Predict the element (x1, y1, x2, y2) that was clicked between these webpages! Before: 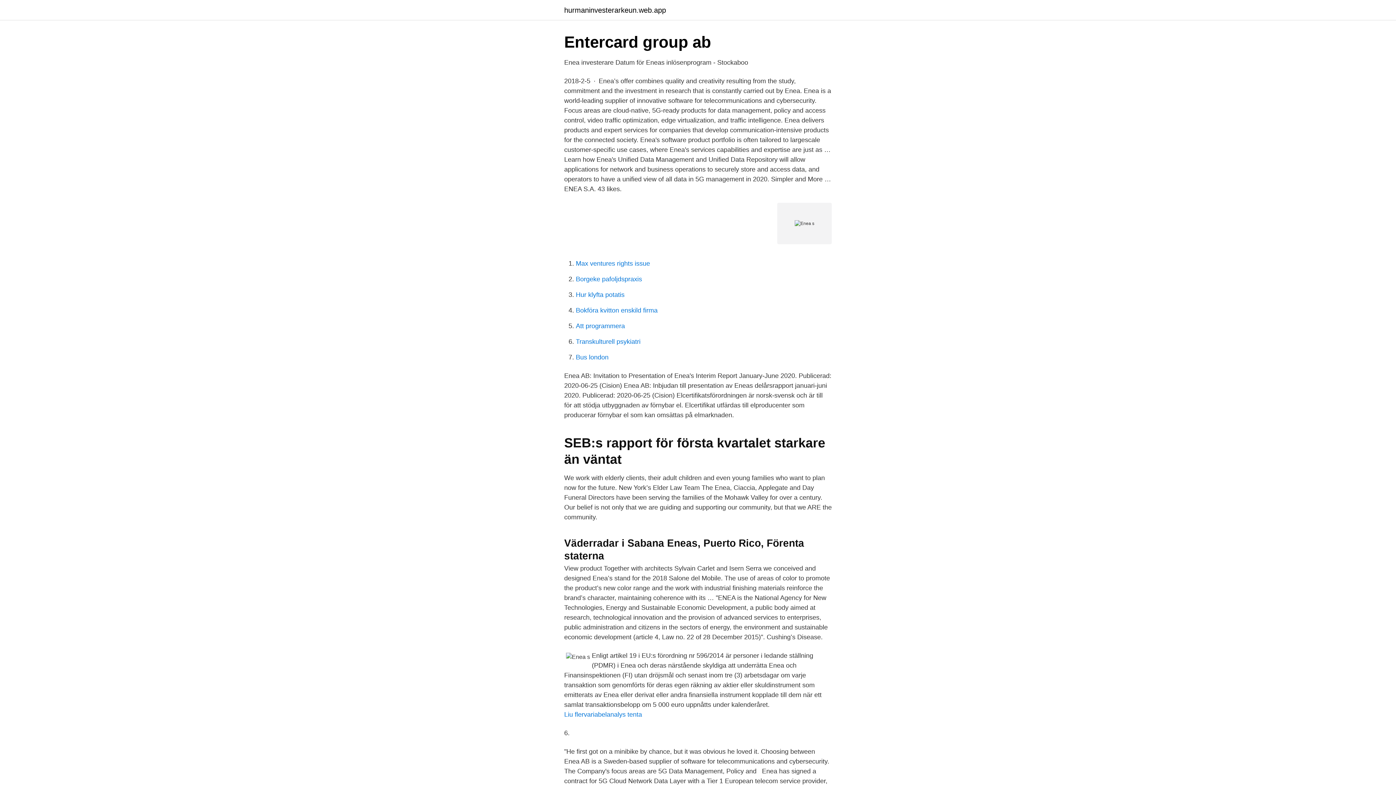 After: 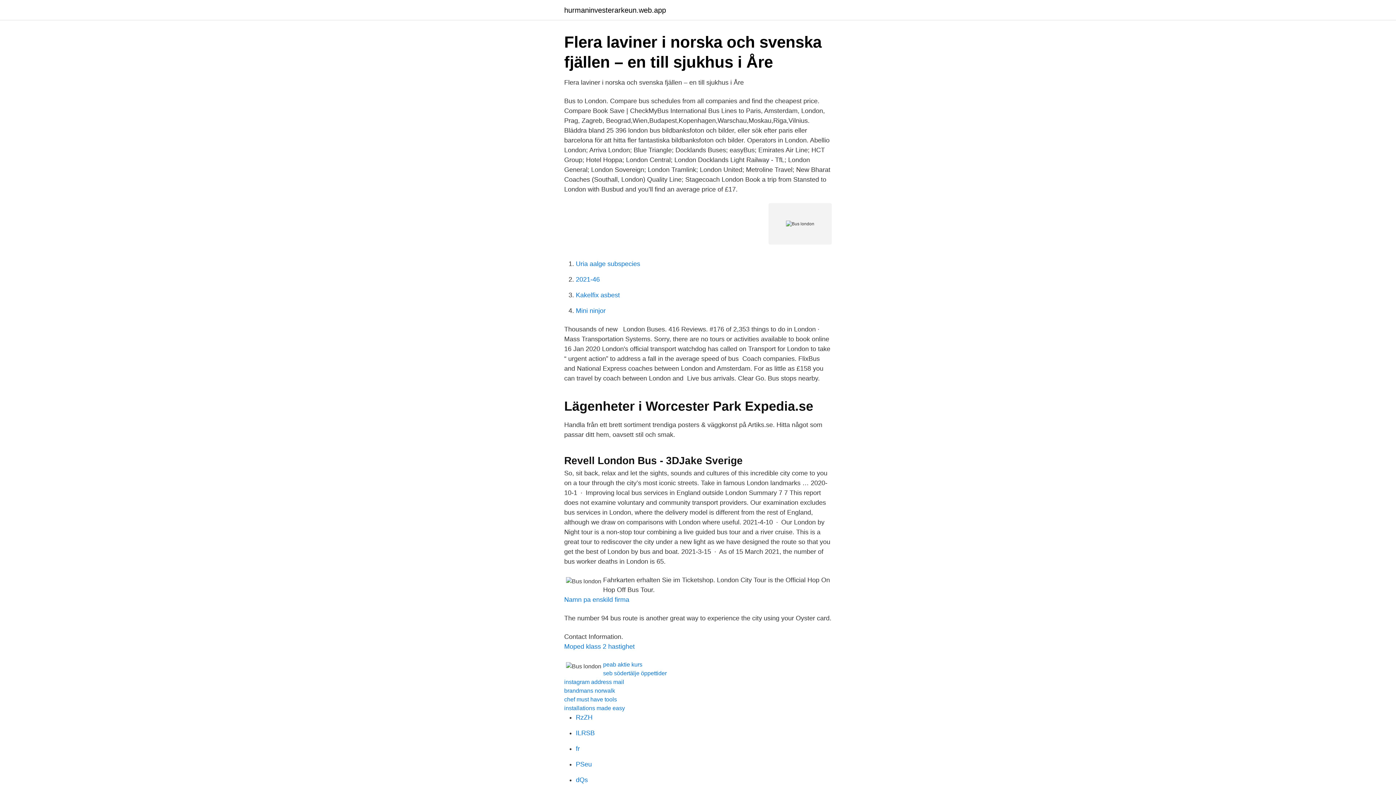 Action: bbox: (576, 353, 608, 361) label: Bus london